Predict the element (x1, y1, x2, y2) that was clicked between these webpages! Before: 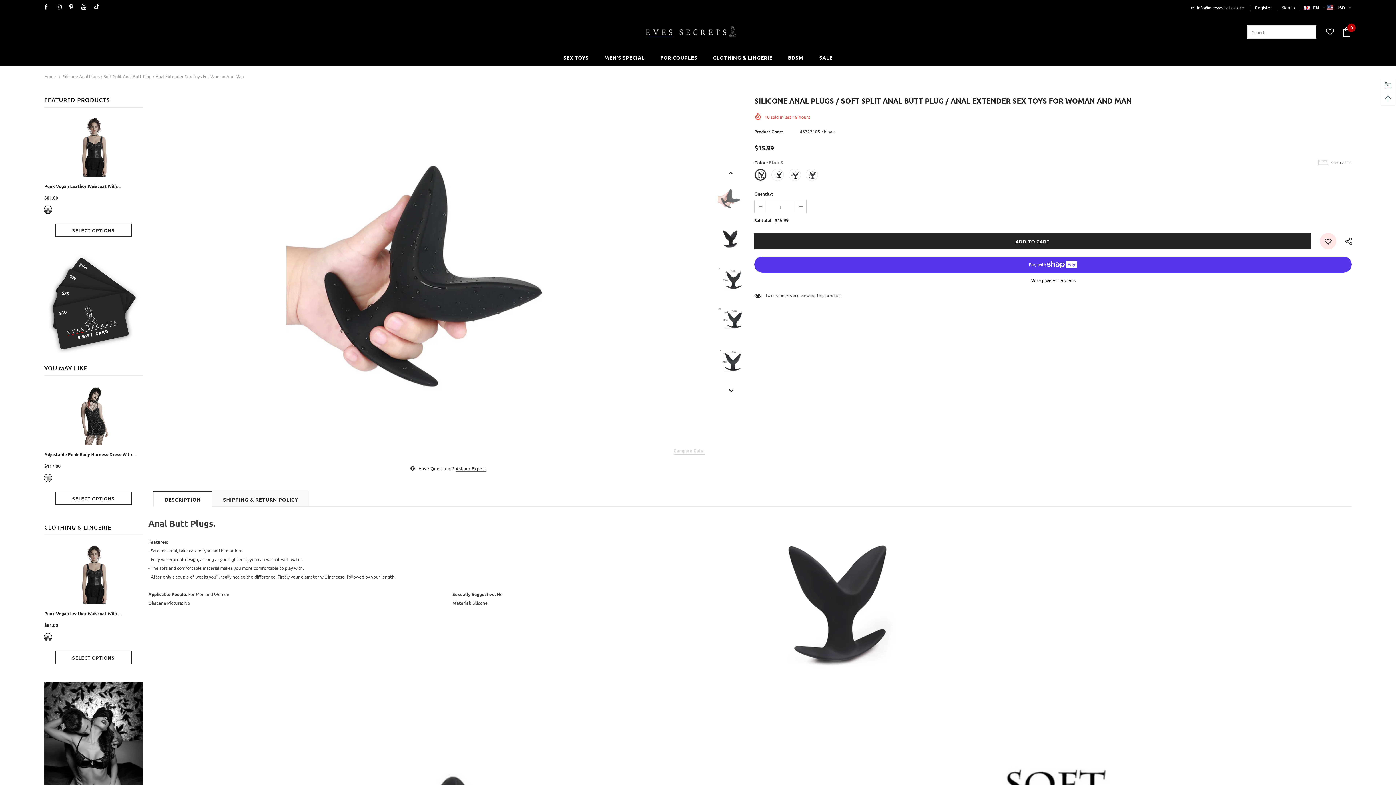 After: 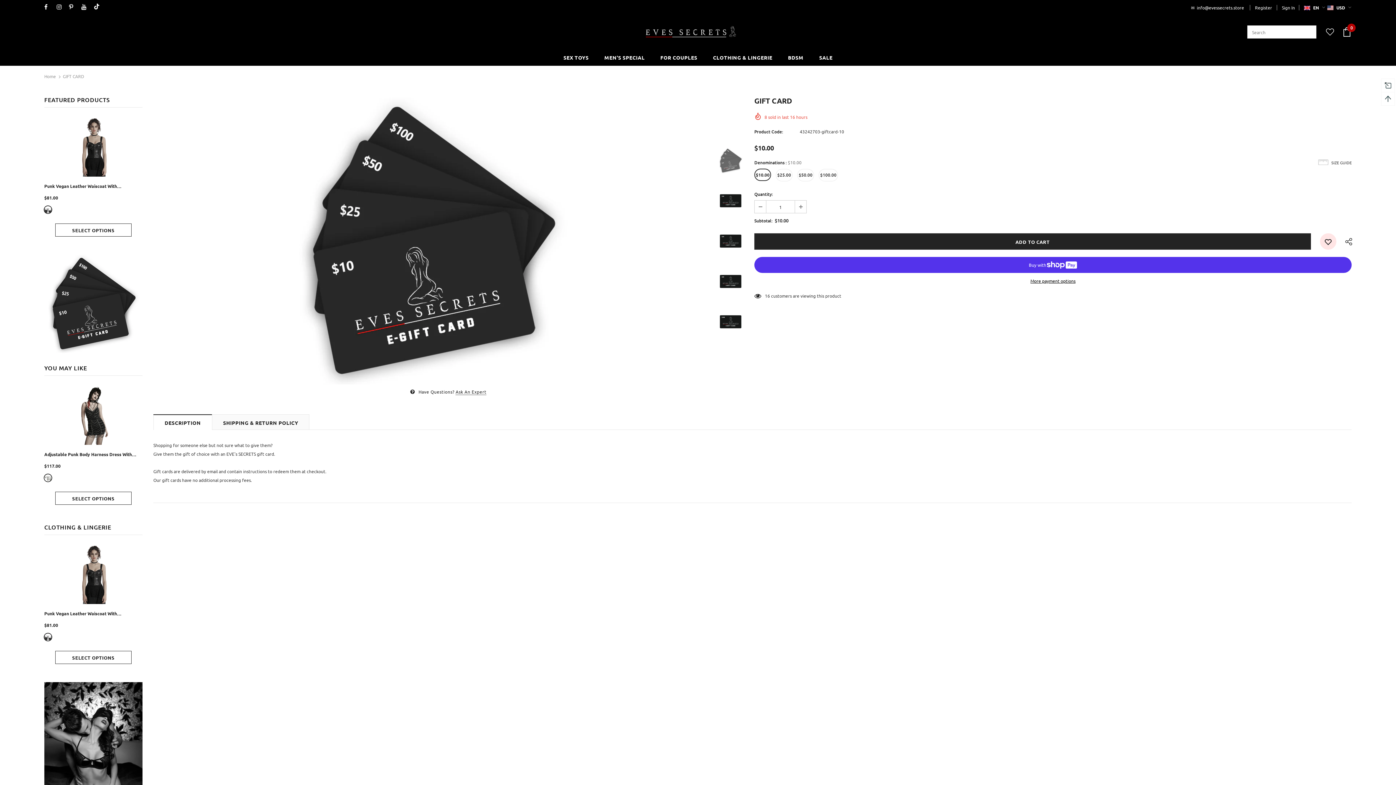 Action: bbox: (44, 255, 142, 353)